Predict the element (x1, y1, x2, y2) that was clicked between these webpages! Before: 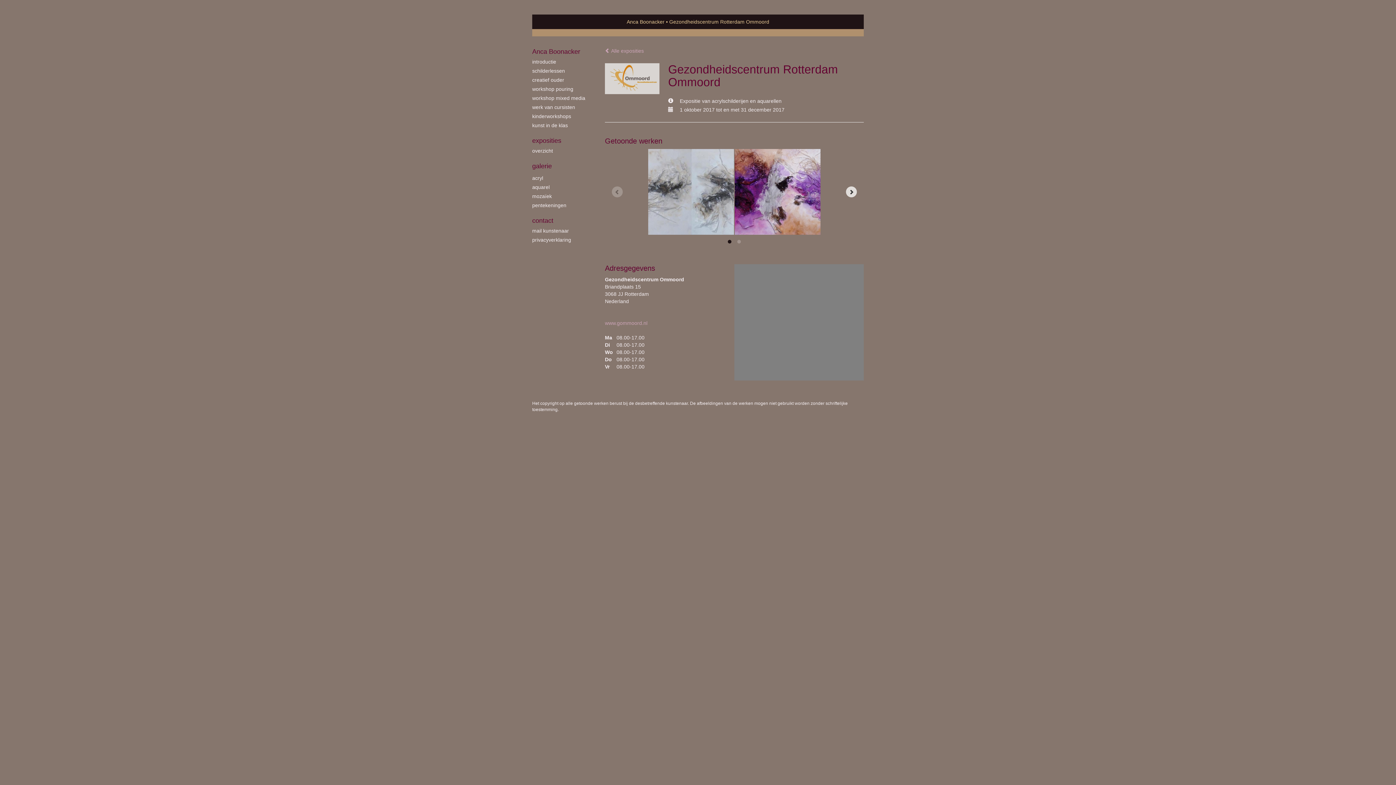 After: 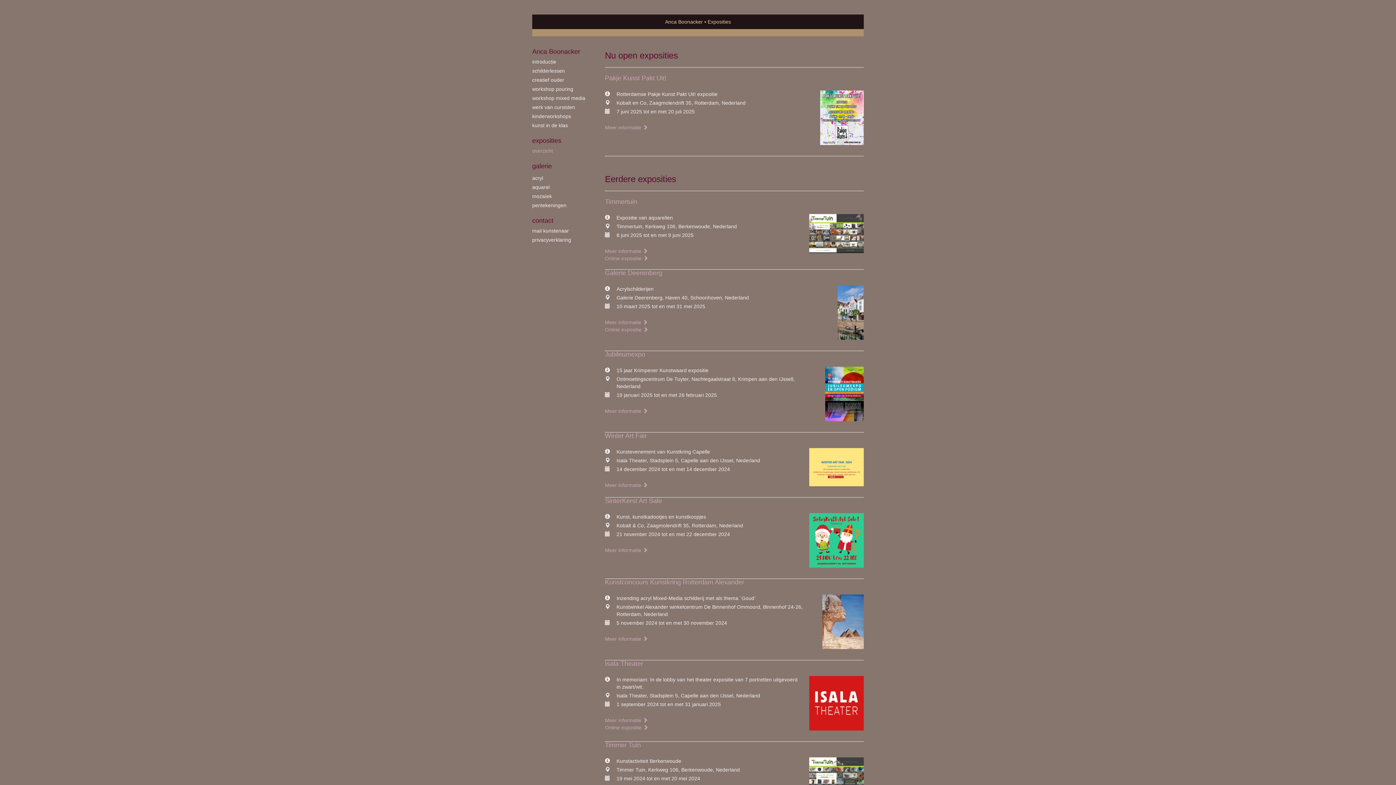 Action: bbox: (532, 147, 590, 154) label: overzicht